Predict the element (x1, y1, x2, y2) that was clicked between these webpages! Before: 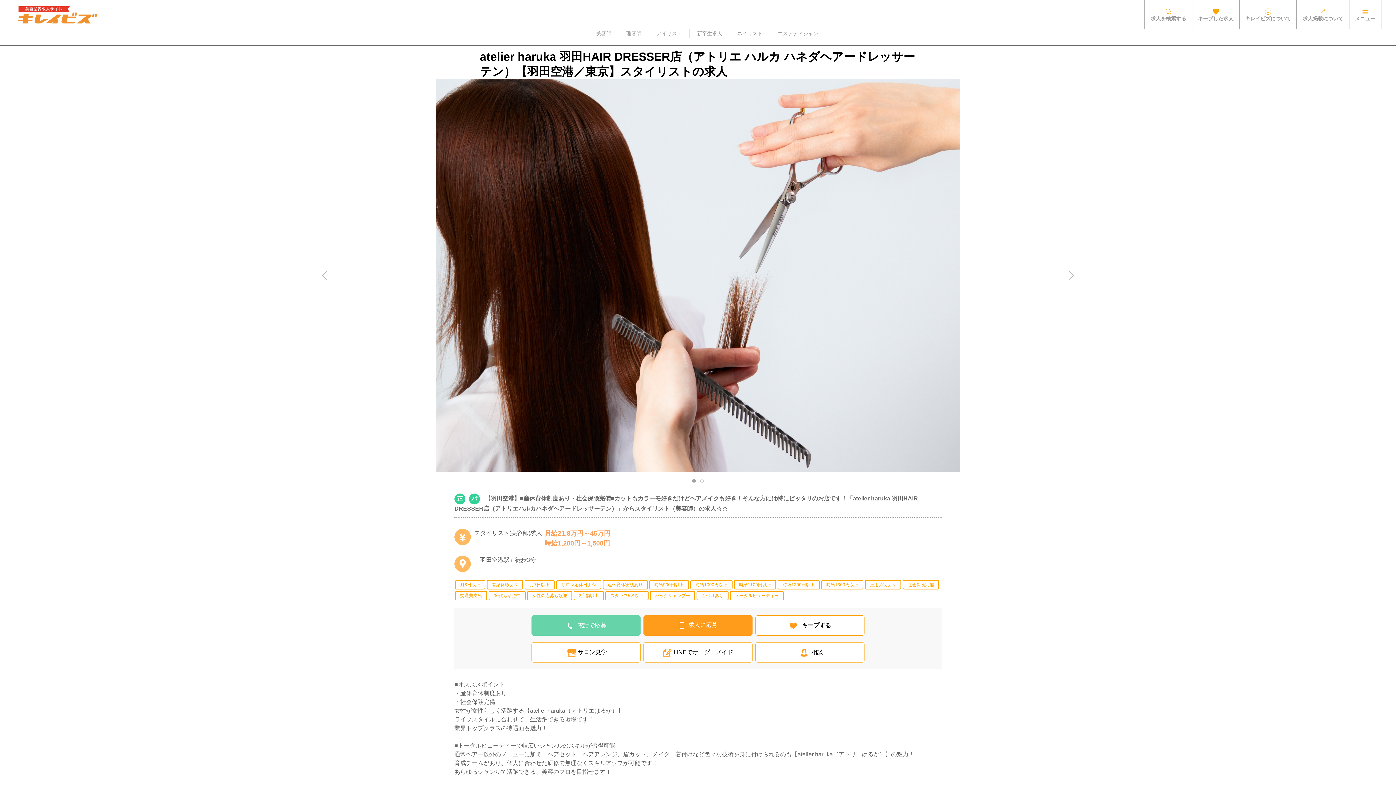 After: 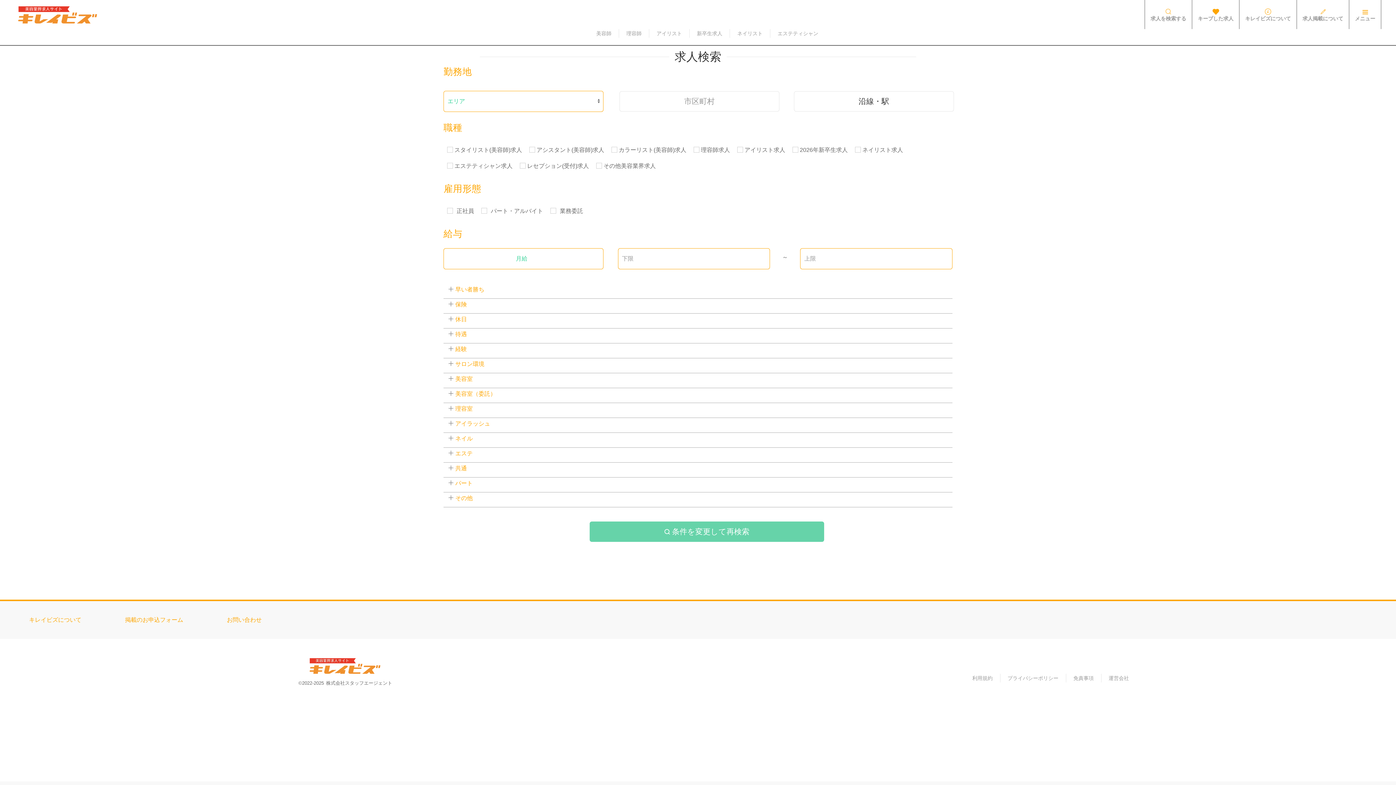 Action: label: 求人を検索する bbox: (1145, 0, 1192, 29)